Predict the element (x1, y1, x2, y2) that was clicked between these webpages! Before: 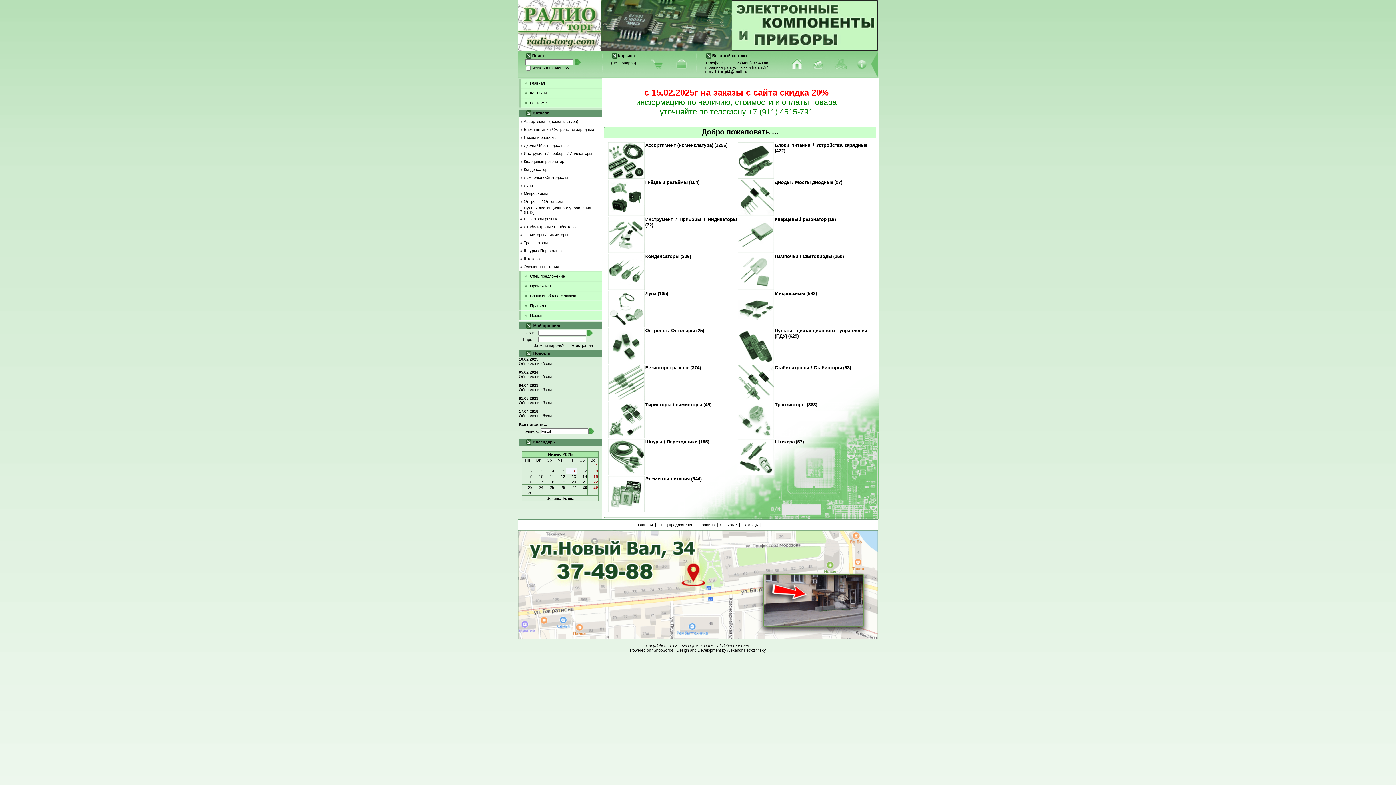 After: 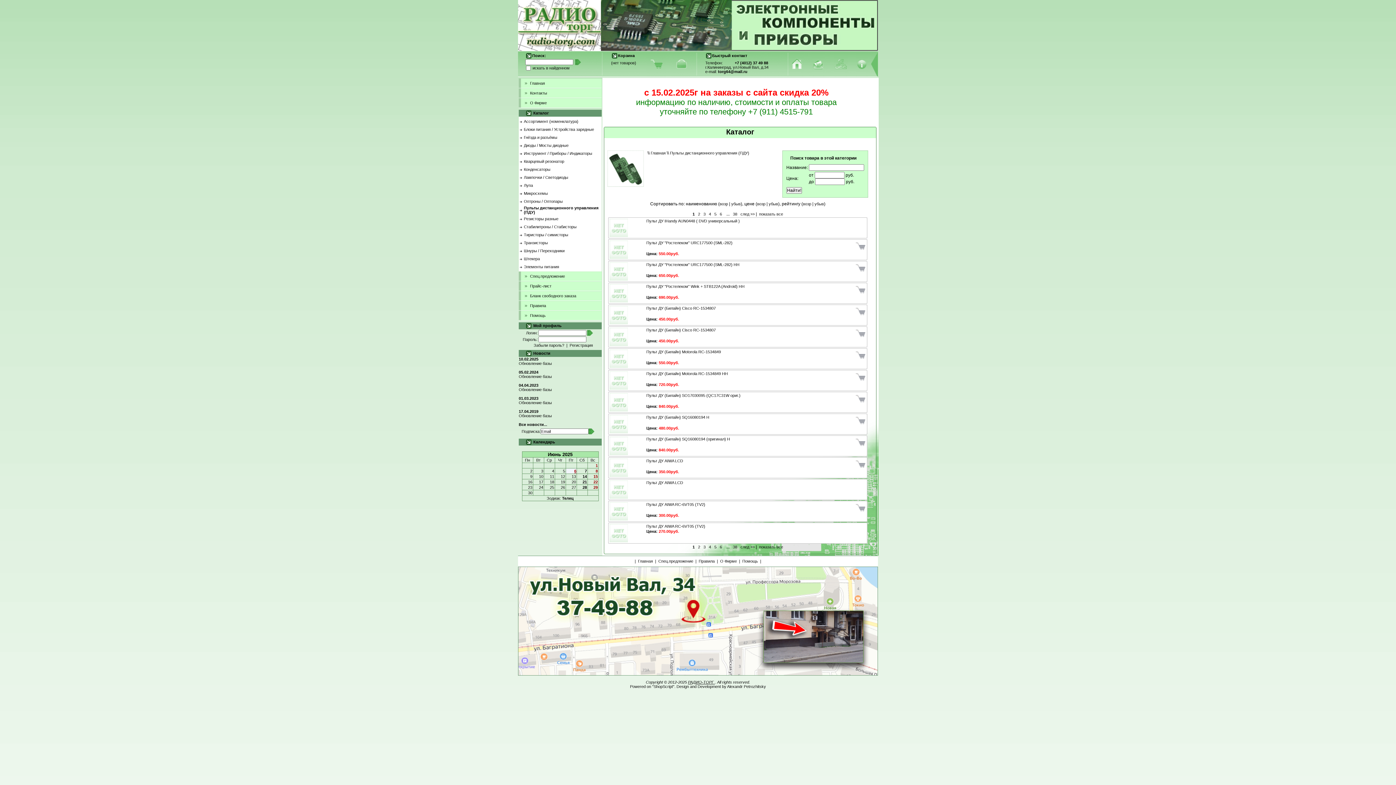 Action: bbox: (737, 360, 774, 365)